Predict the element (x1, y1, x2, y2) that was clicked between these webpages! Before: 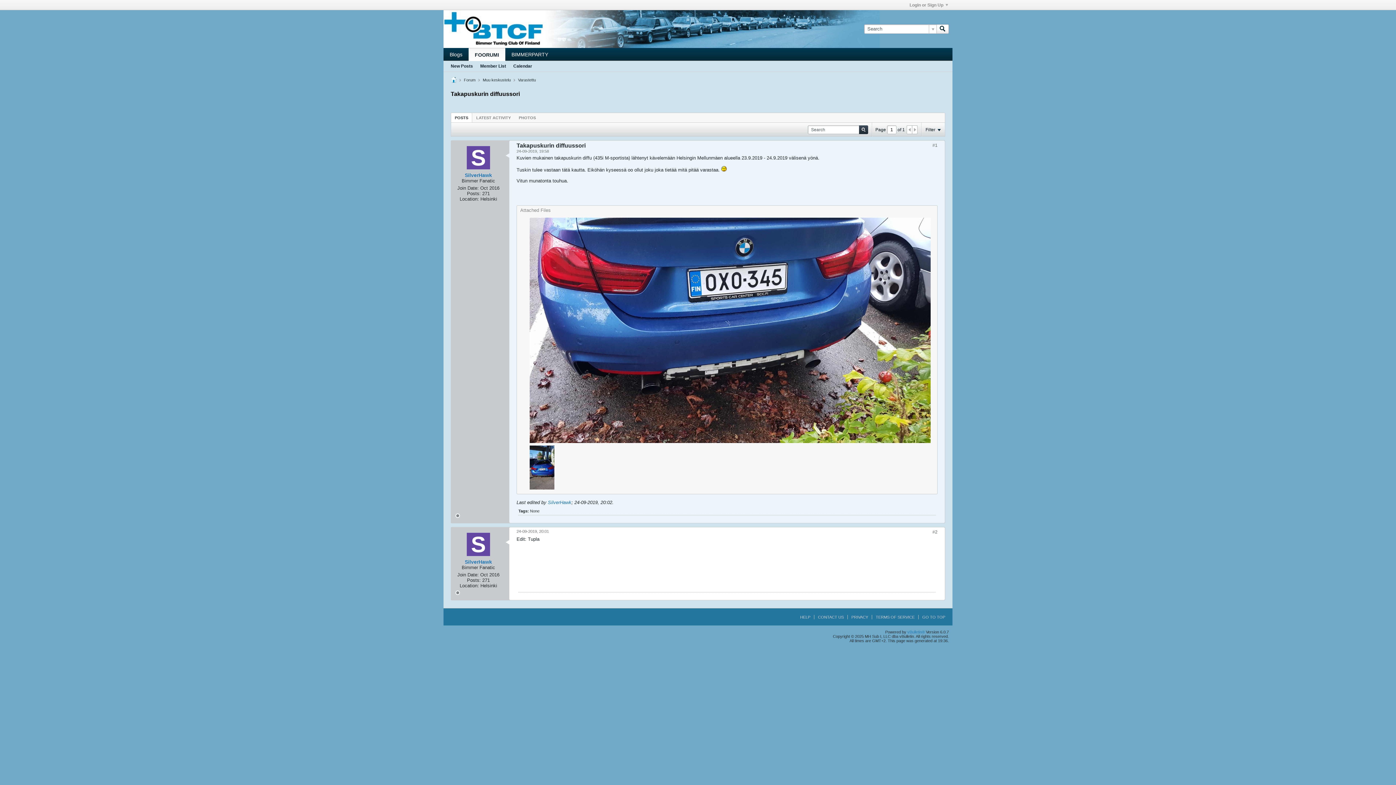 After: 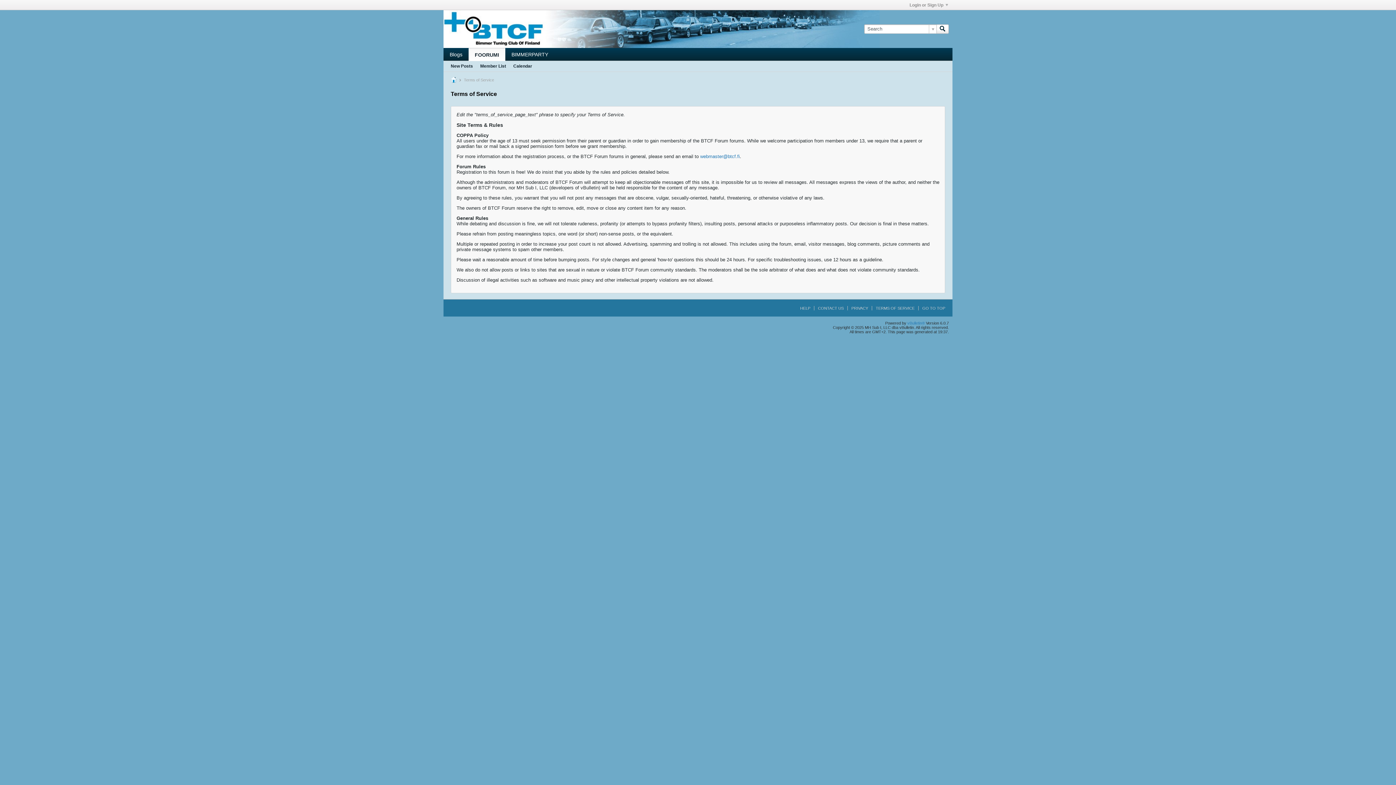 Action: bbox: (872, 615, 914, 619) label: TERMS OF SERVICE